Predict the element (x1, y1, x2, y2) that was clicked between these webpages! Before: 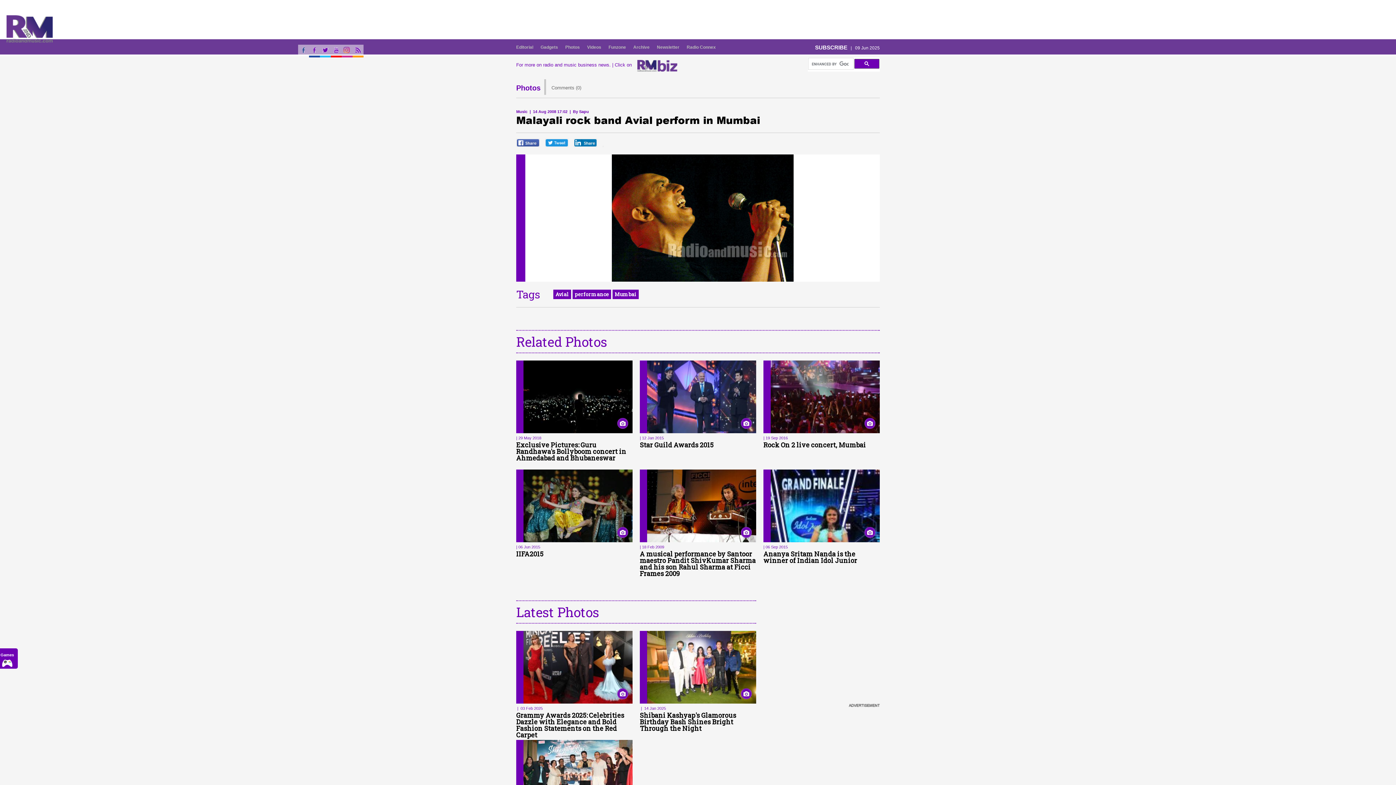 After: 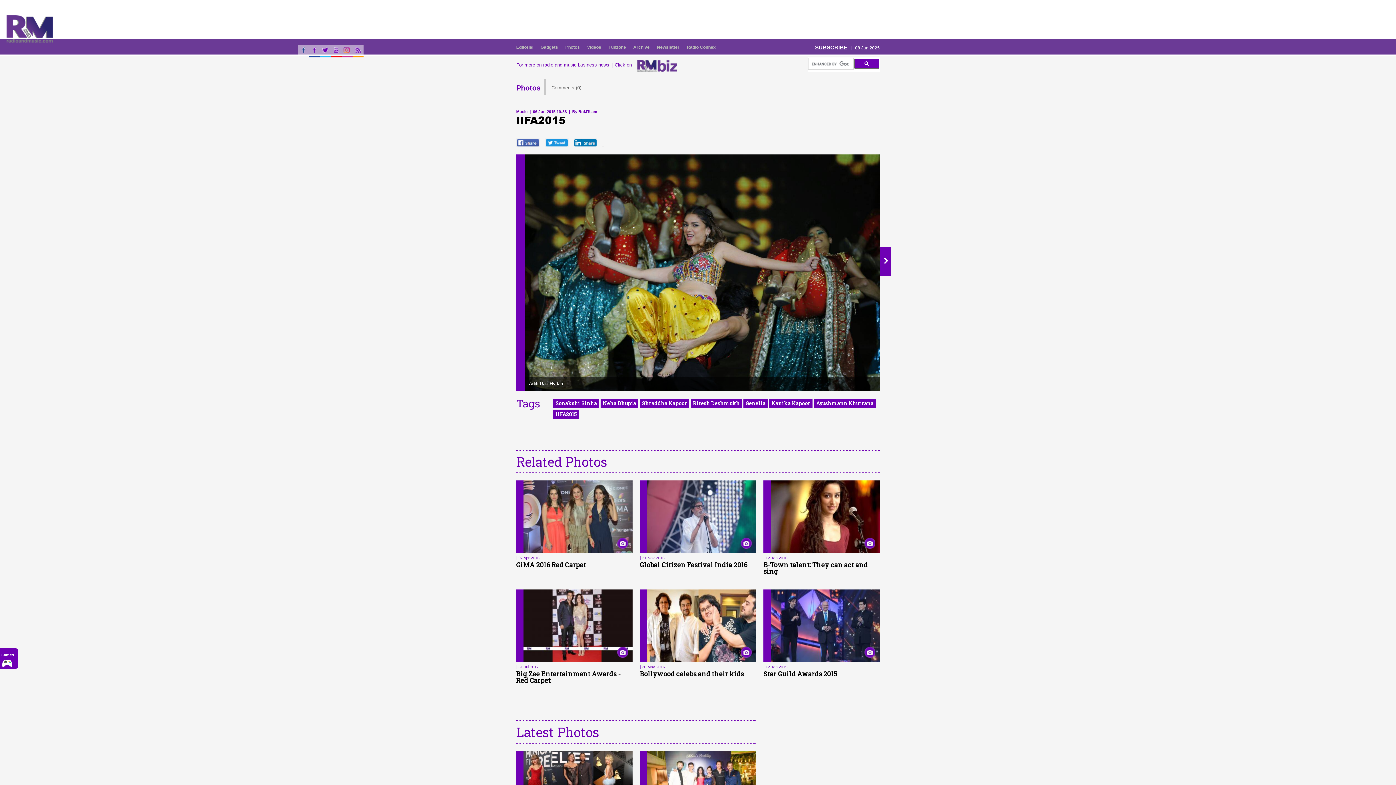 Action: bbox: (523, 537, 632, 543)